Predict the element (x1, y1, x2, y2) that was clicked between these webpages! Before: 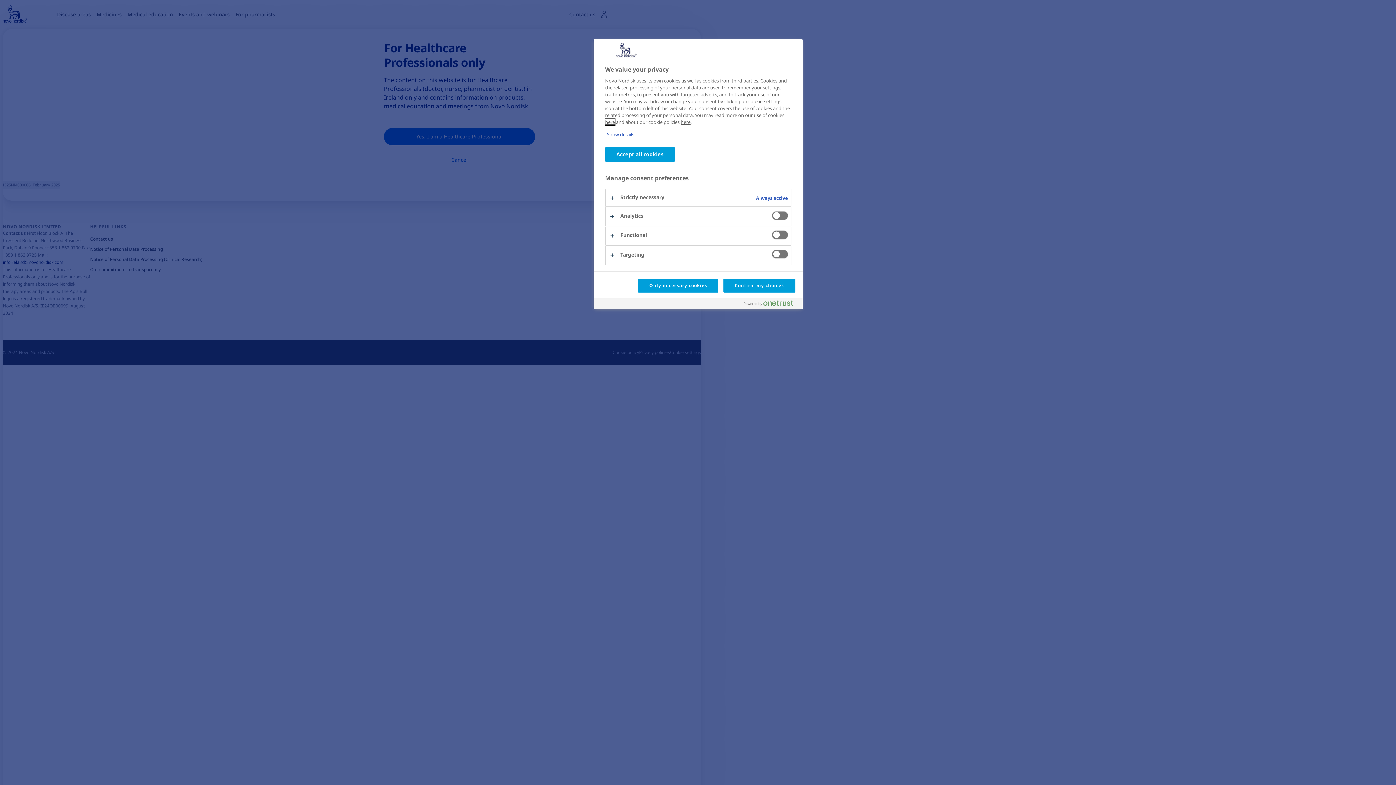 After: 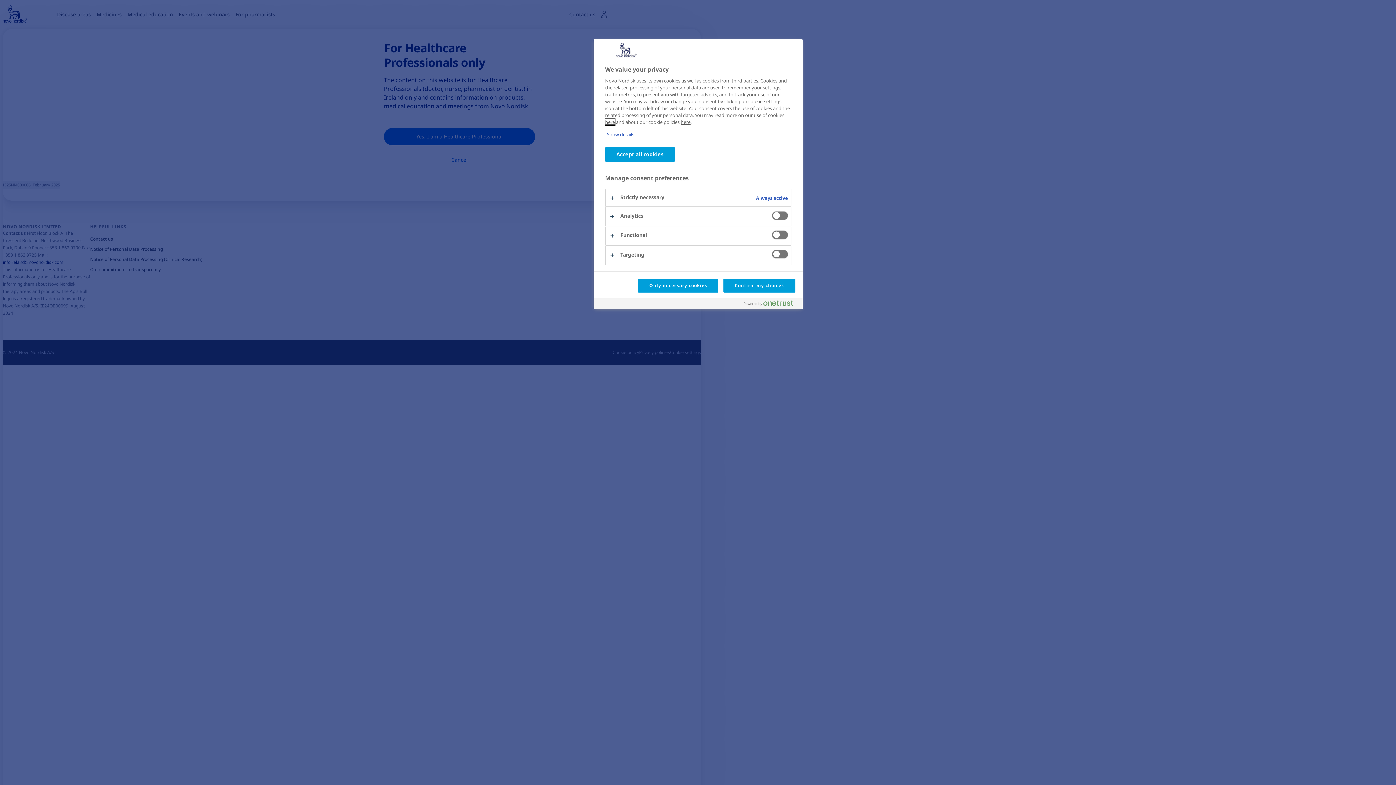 Action: bbox: (605, 118, 615, 125) label: here